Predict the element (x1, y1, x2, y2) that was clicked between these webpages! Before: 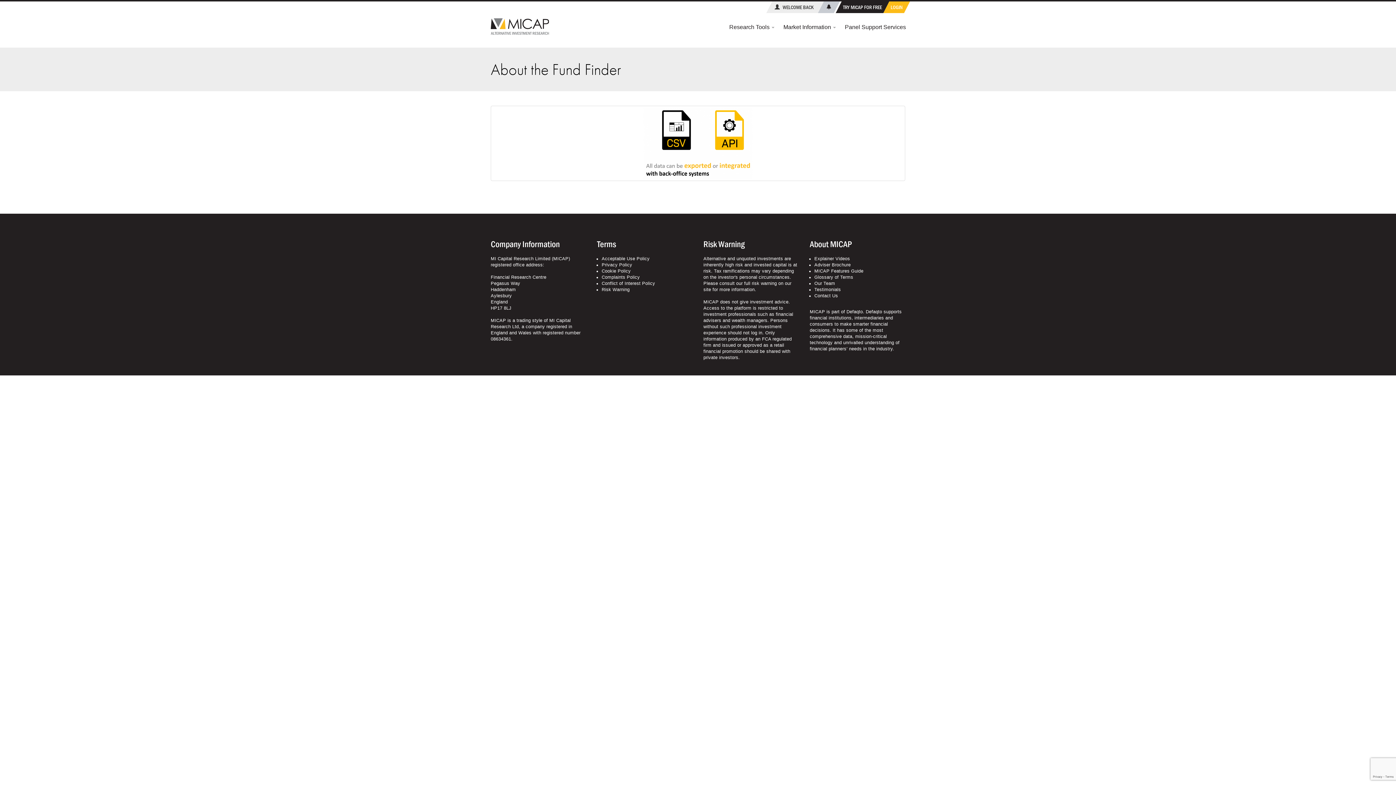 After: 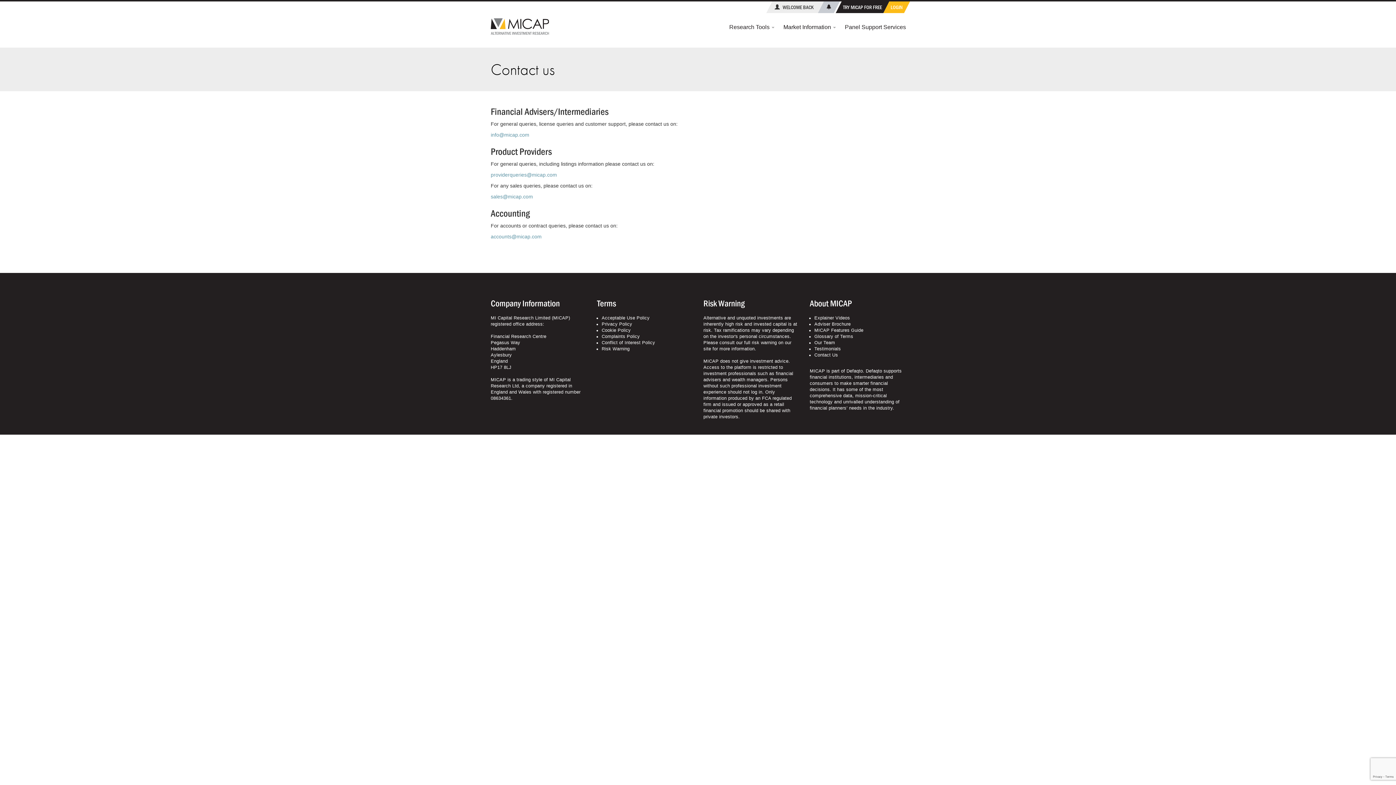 Action: bbox: (814, 293, 838, 298) label: Contact Us